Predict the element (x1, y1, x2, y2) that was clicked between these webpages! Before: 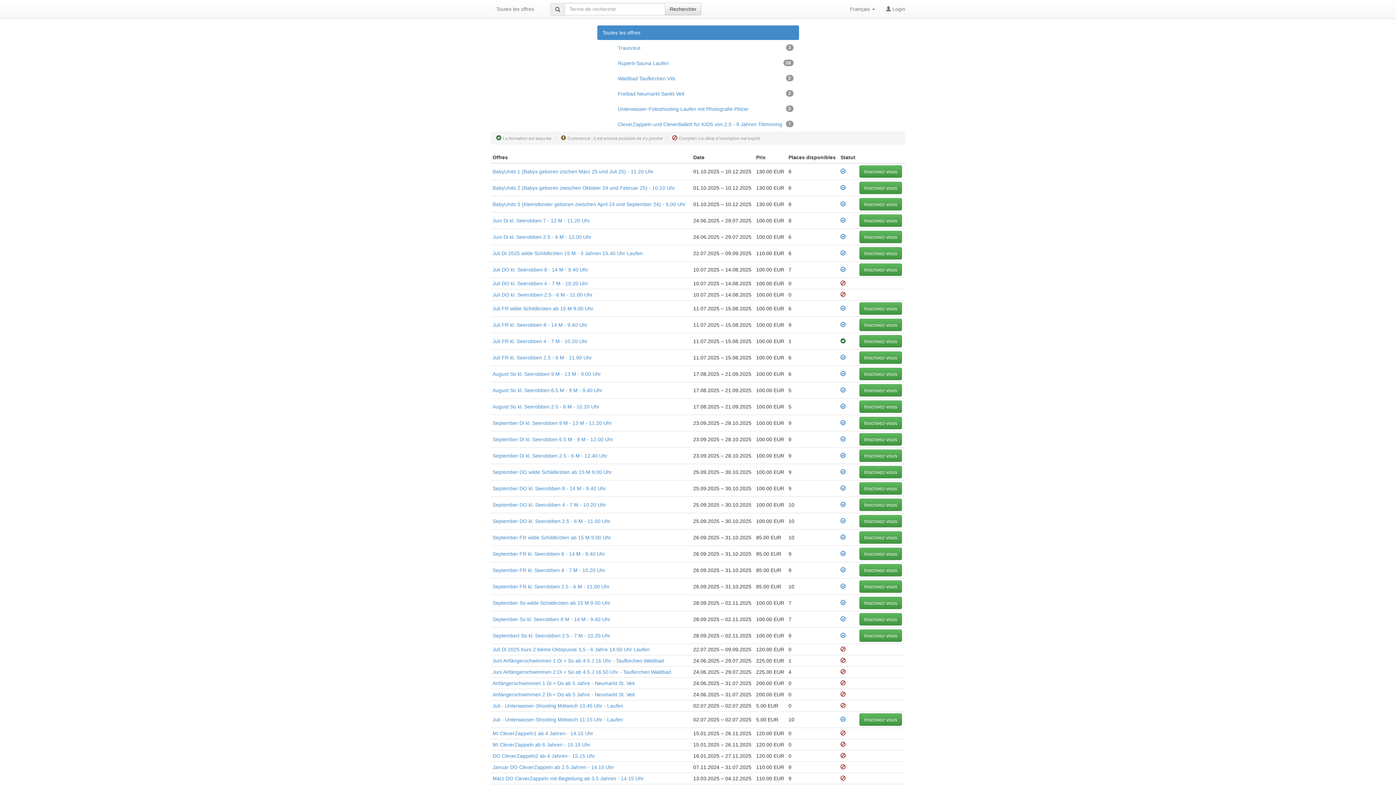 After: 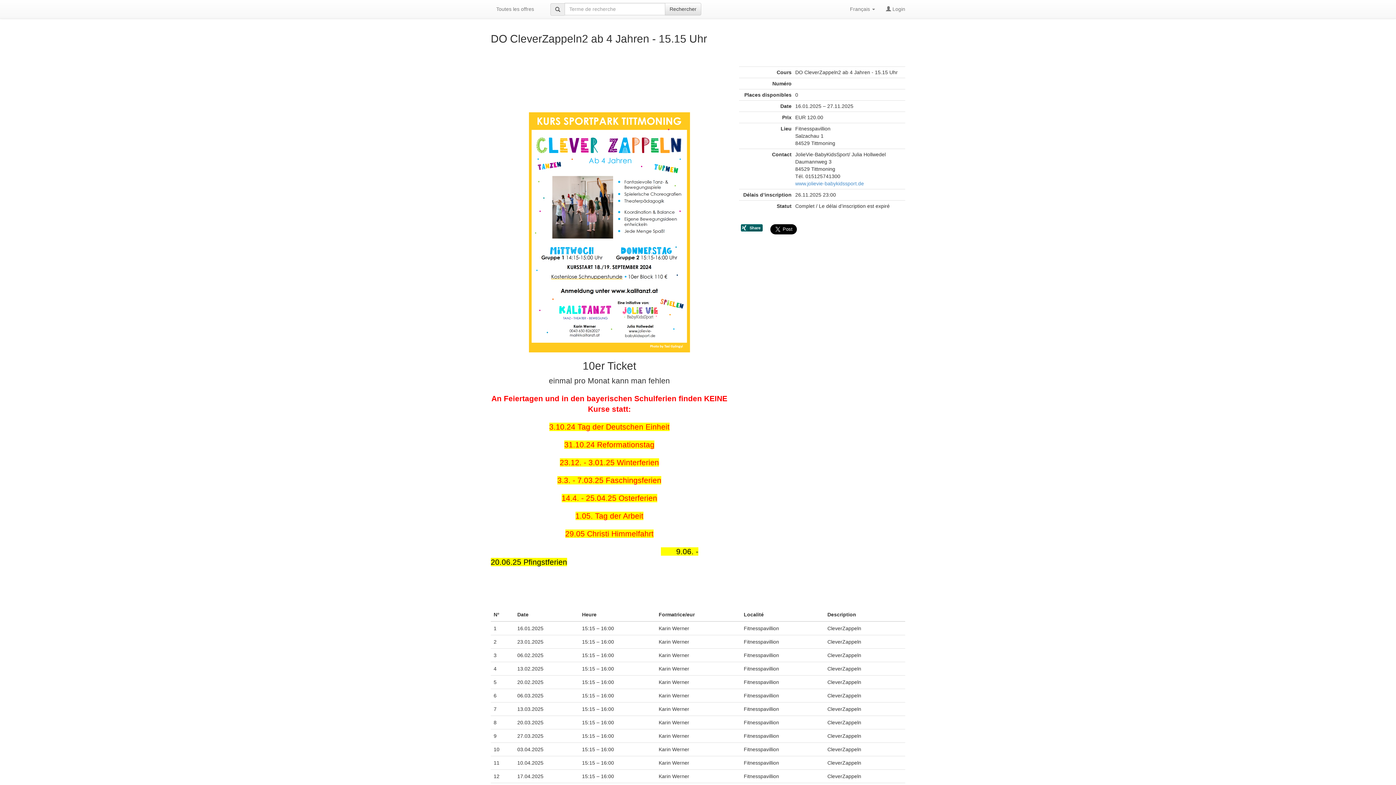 Action: label: DO CleverZappeln2 ab 4 Jahren - 15.15 Uhr bbox: (492, 753, 595, 759)